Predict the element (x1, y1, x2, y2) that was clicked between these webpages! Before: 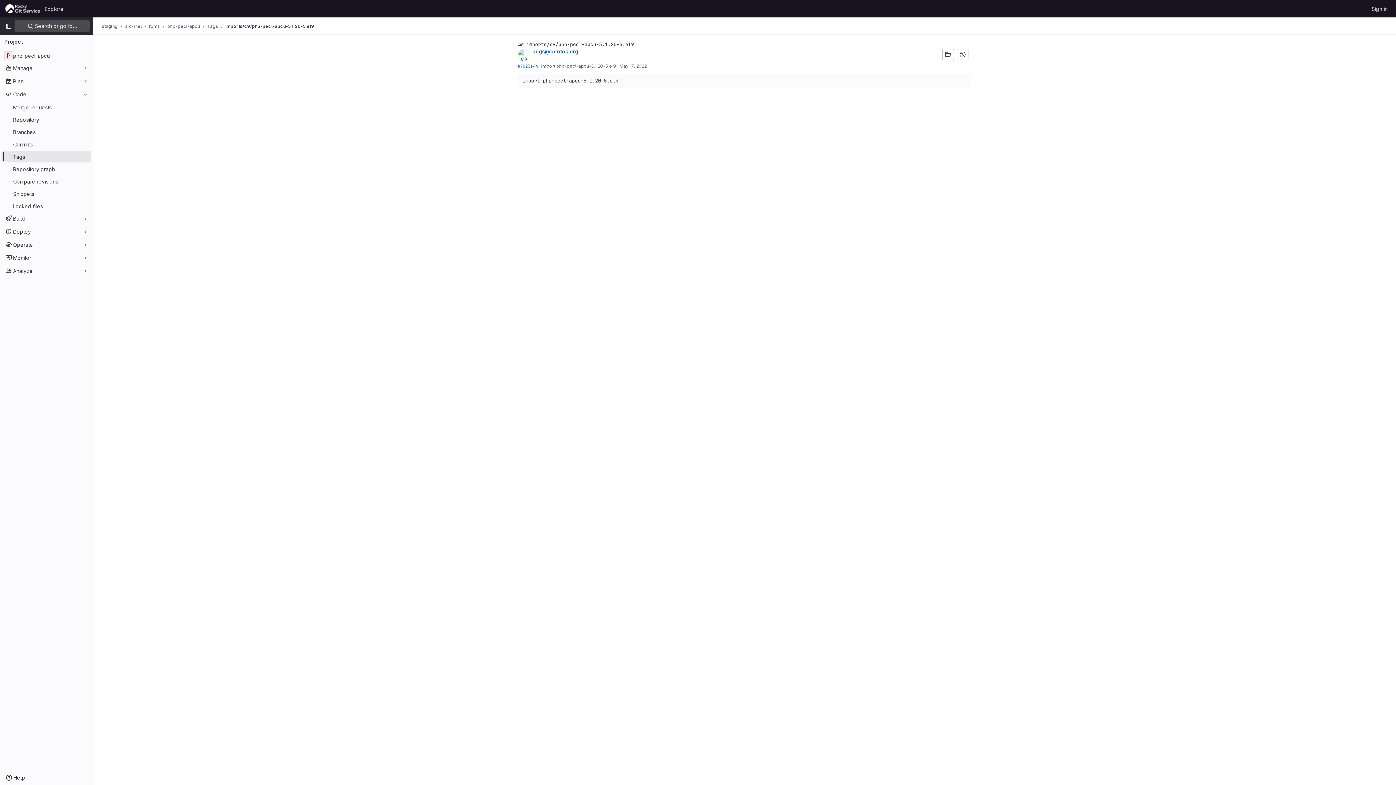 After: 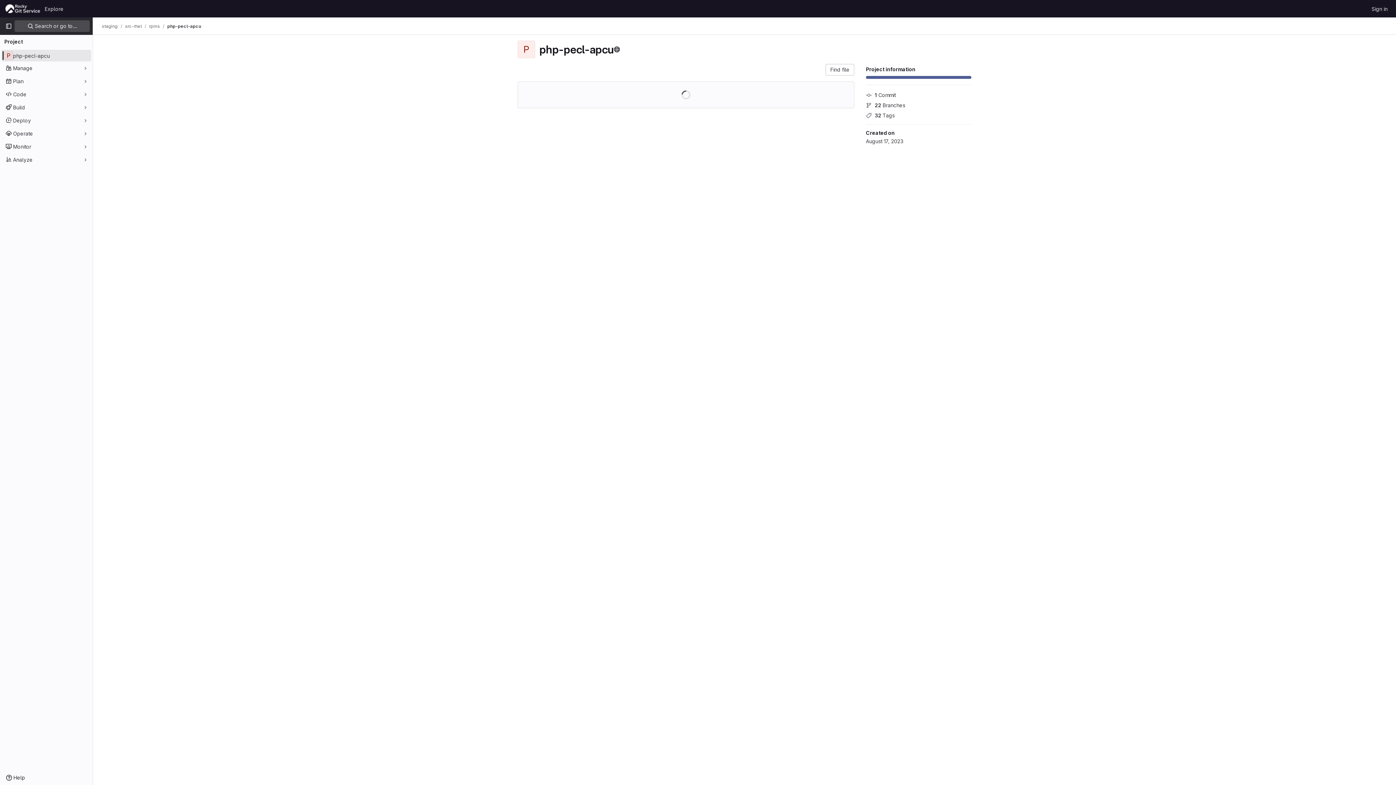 Action: bbox: (1, 49, 91, 61) label: php-pecl-apcu